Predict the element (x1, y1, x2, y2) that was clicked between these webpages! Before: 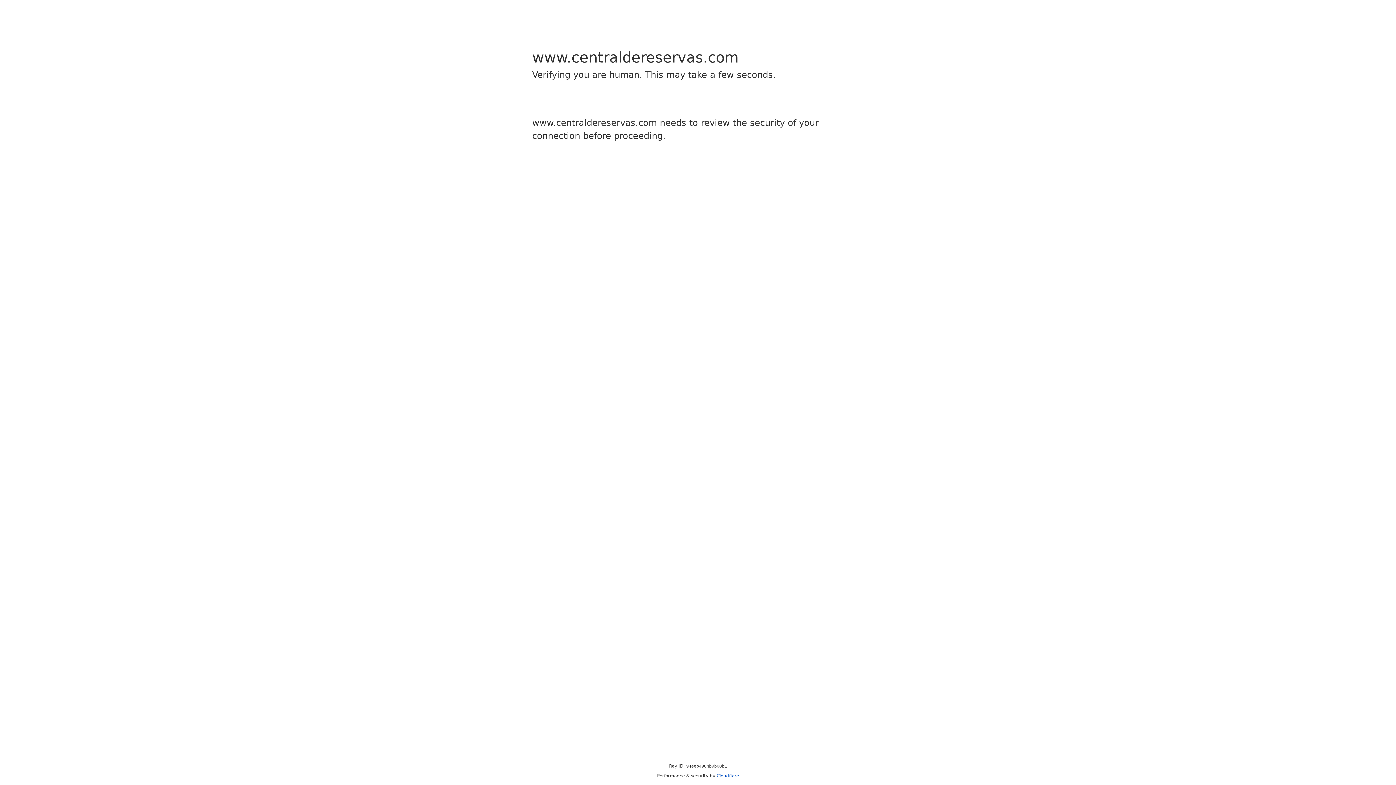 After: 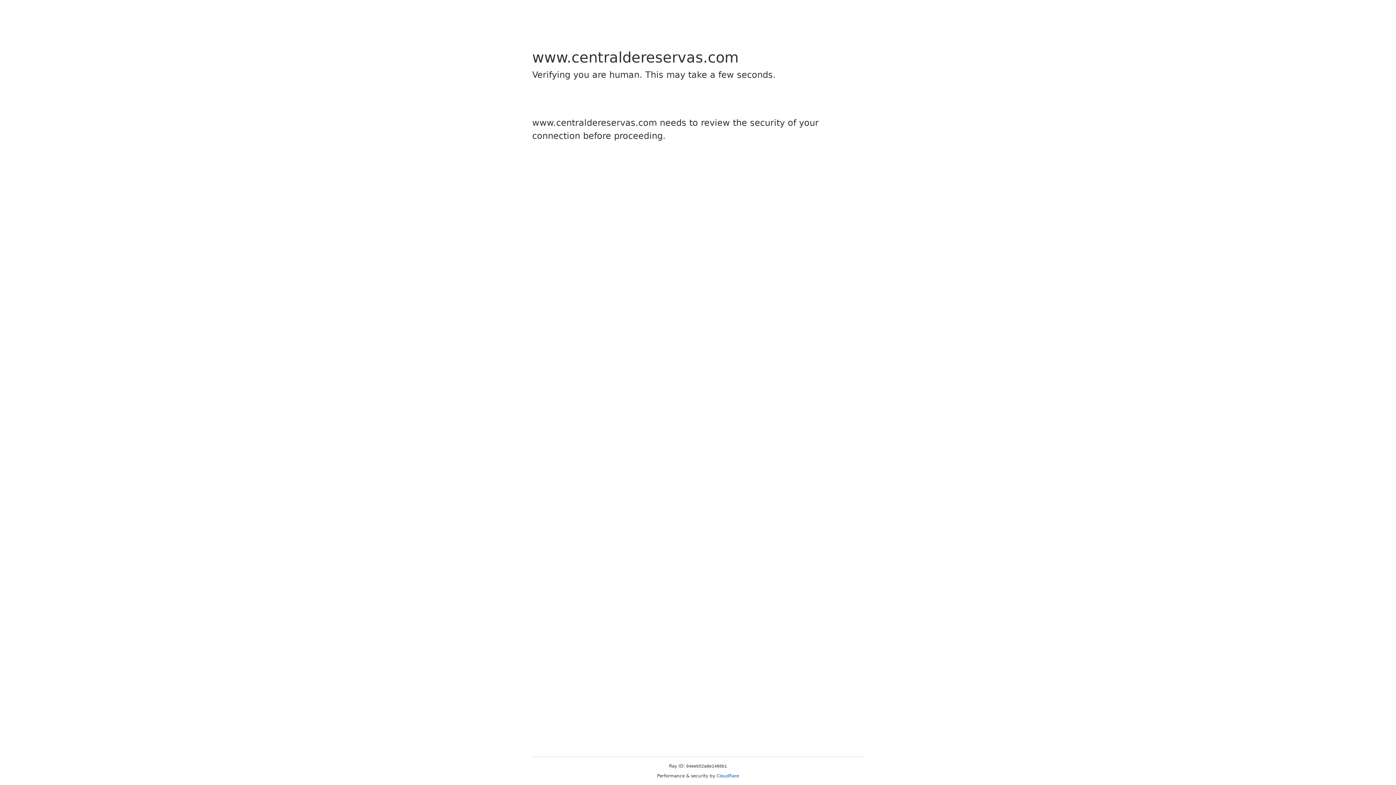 Action: label: Cloudflare bbox: (716, 773, 739, 778)